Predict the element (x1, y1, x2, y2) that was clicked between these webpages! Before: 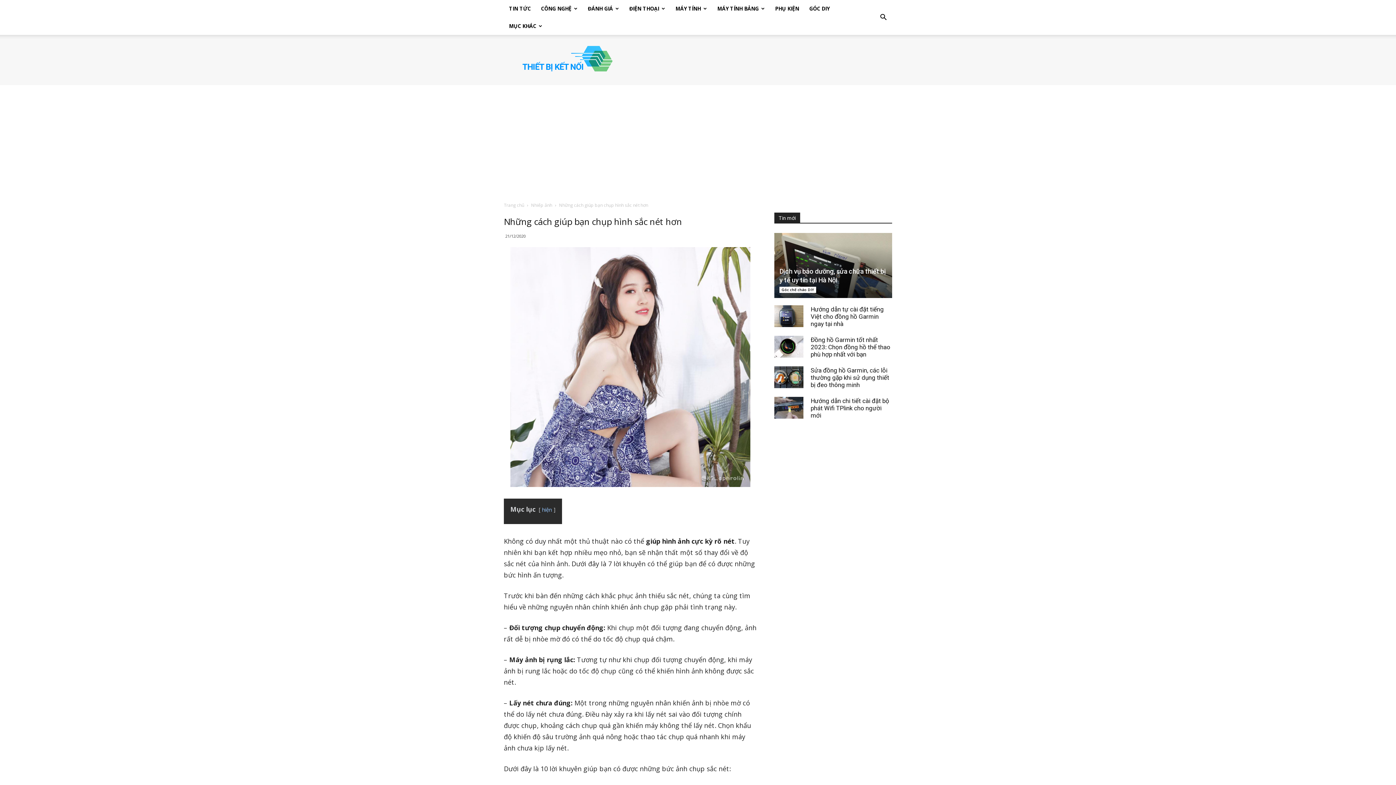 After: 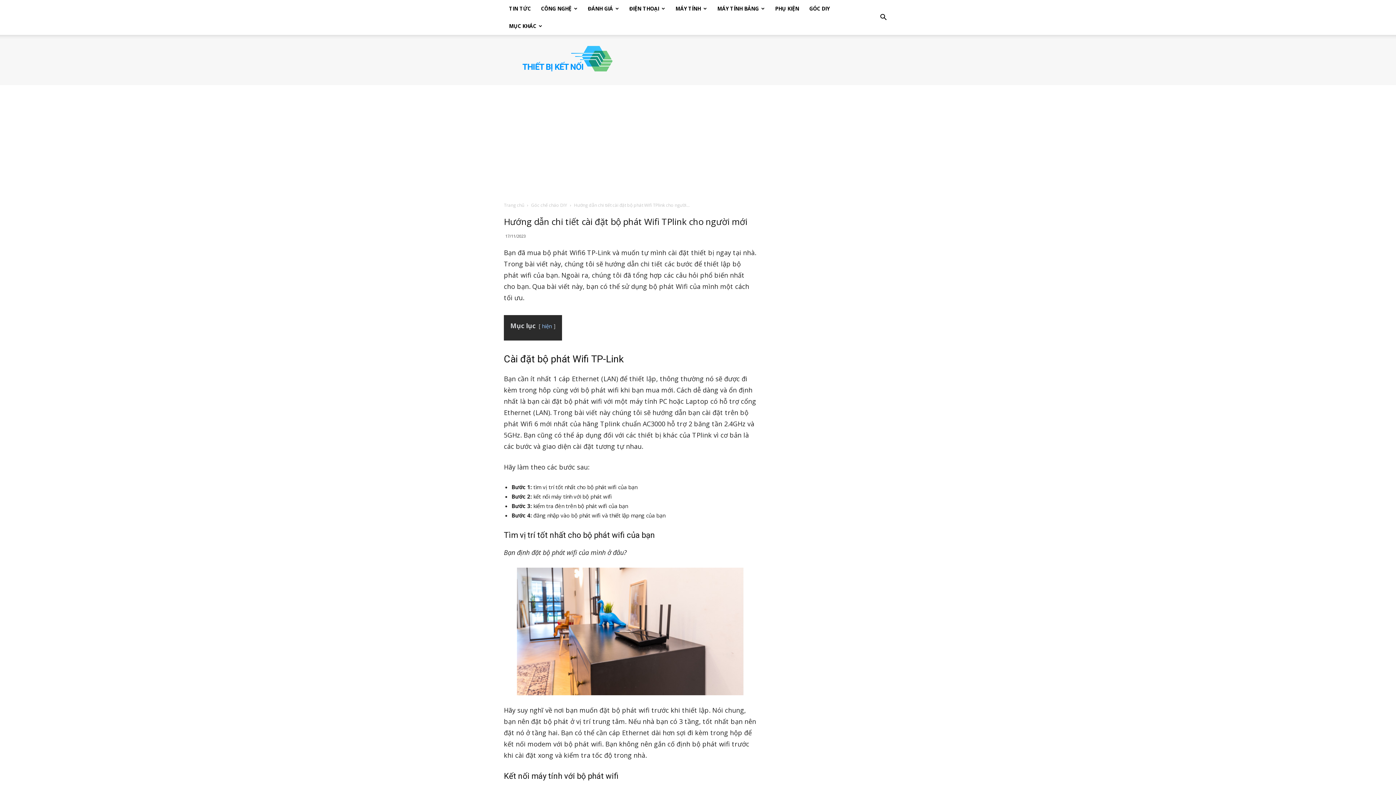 Action: bbox: (774, 397, 803, 418)